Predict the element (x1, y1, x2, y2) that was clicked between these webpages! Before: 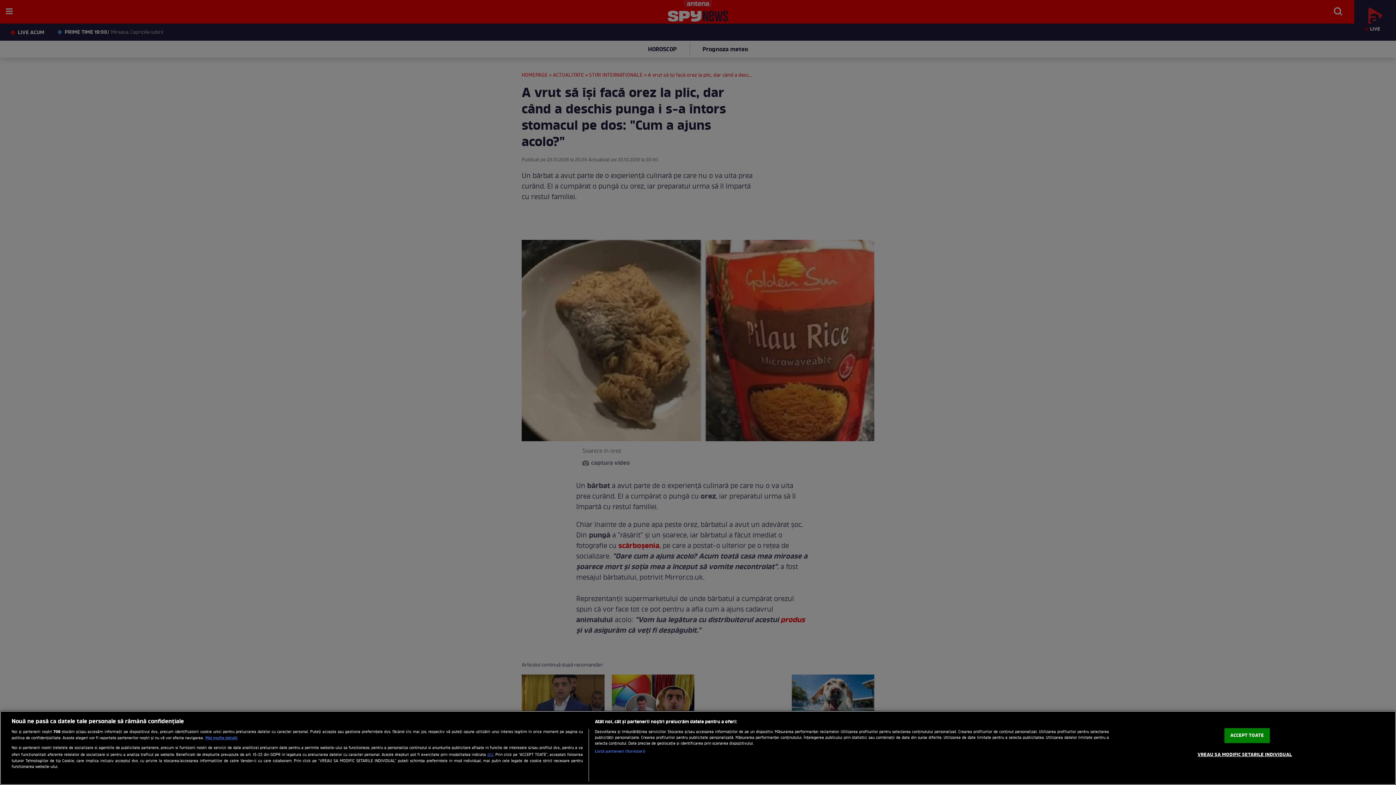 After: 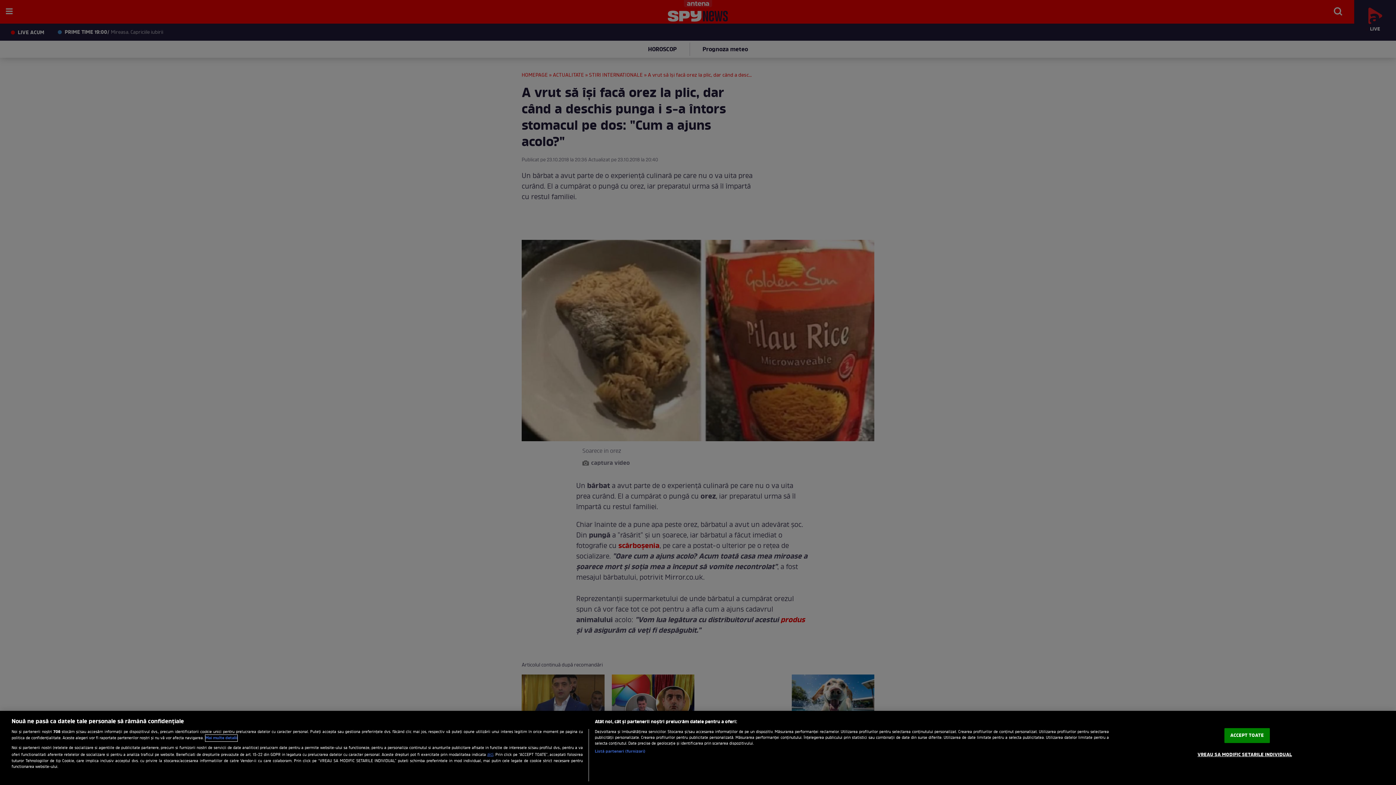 Action: label: Mai multe informații despre confidențialitatea datelor dvs., se deschide într-o fereastră nouă bbox: (205, 735, 237, 741)